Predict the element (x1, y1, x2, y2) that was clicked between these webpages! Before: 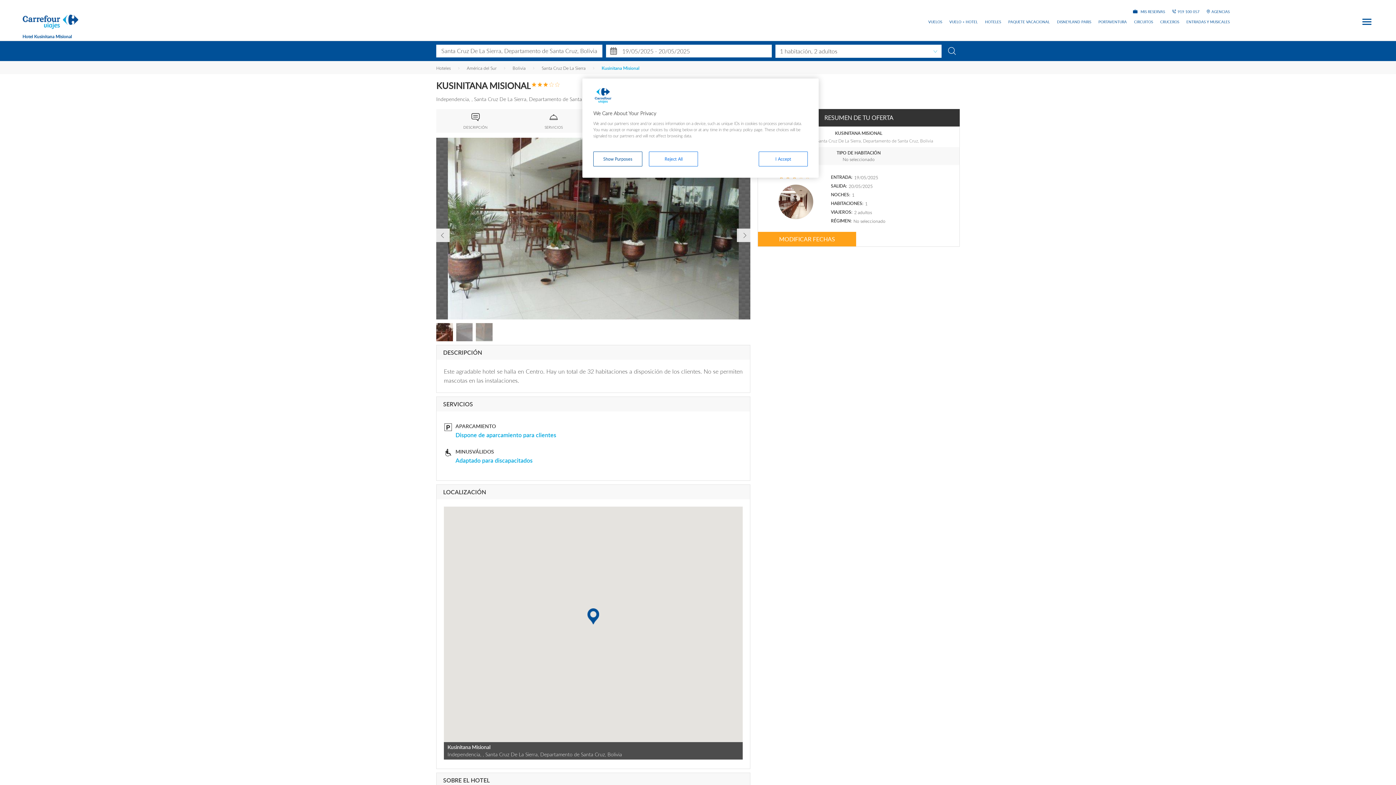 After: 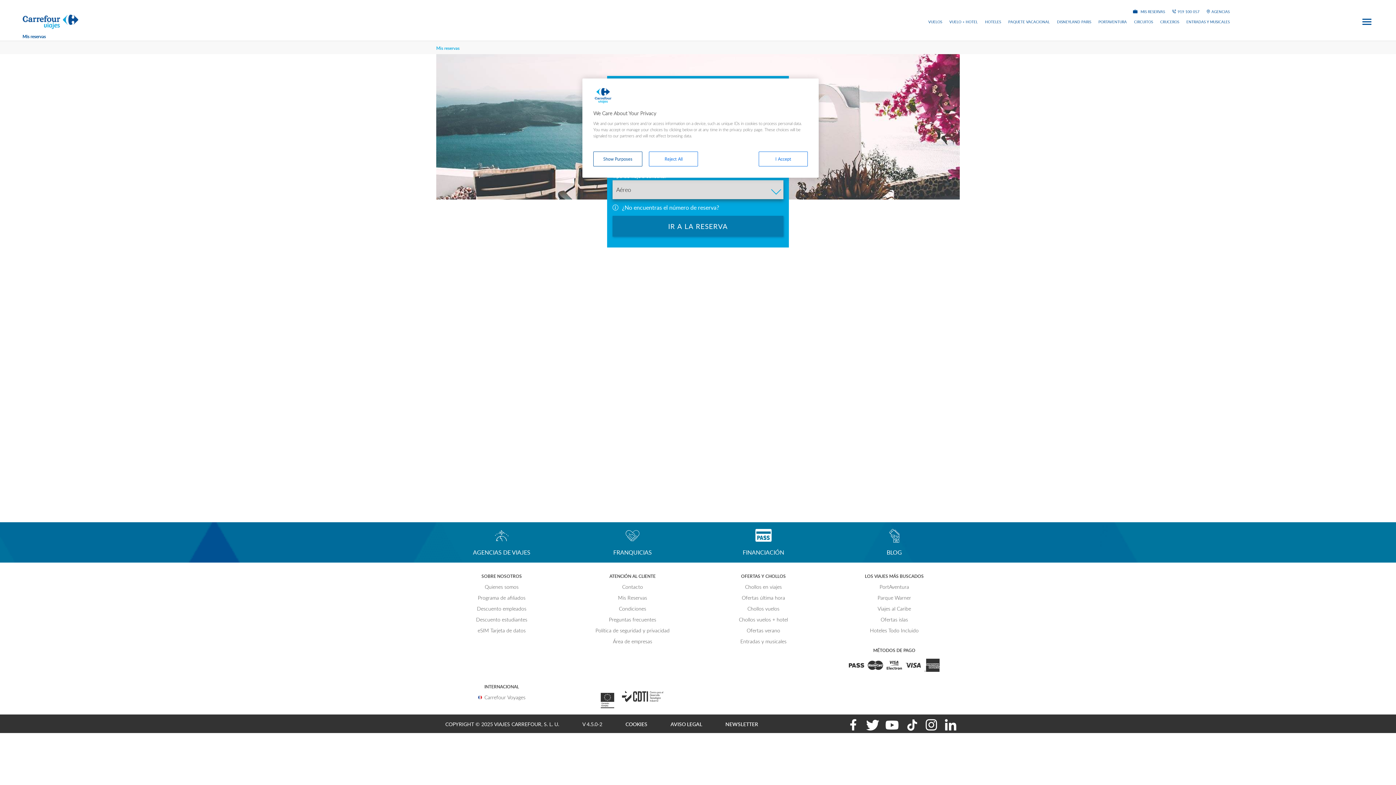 Action: label:  MIS RESERVAS bbox: (1133, 9, 1165, 14)